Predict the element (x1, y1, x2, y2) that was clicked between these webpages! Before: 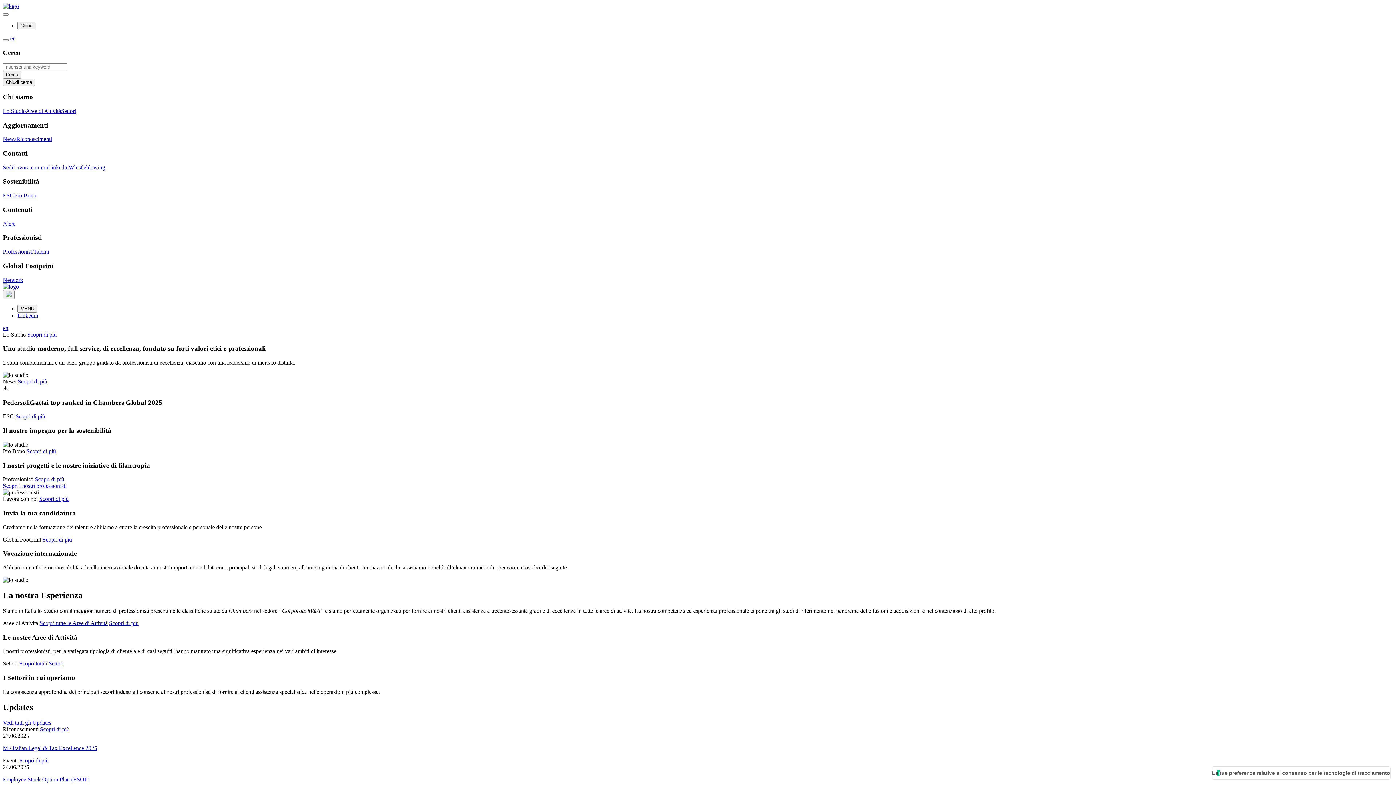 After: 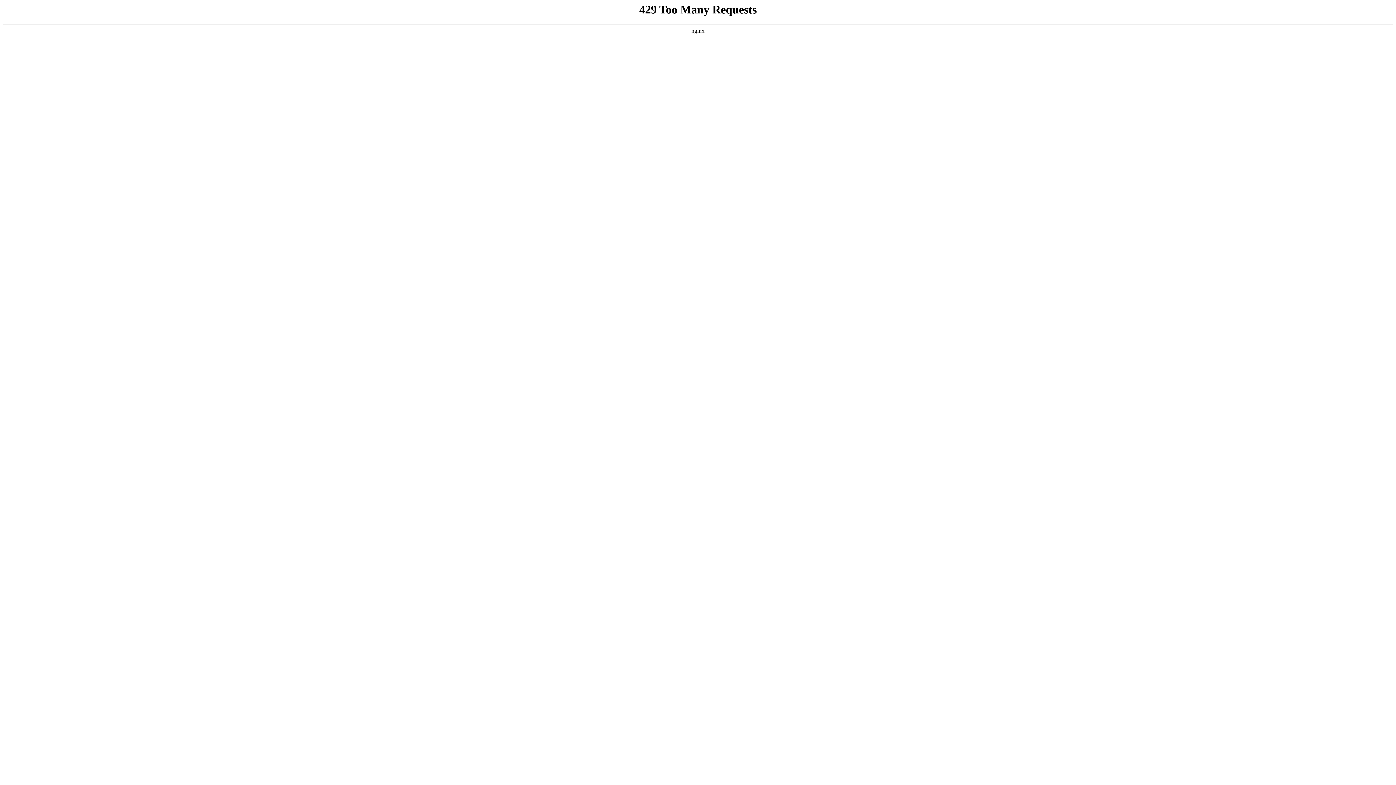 Action: bbox: (14, 192, 36, 198) label: Pro Bono